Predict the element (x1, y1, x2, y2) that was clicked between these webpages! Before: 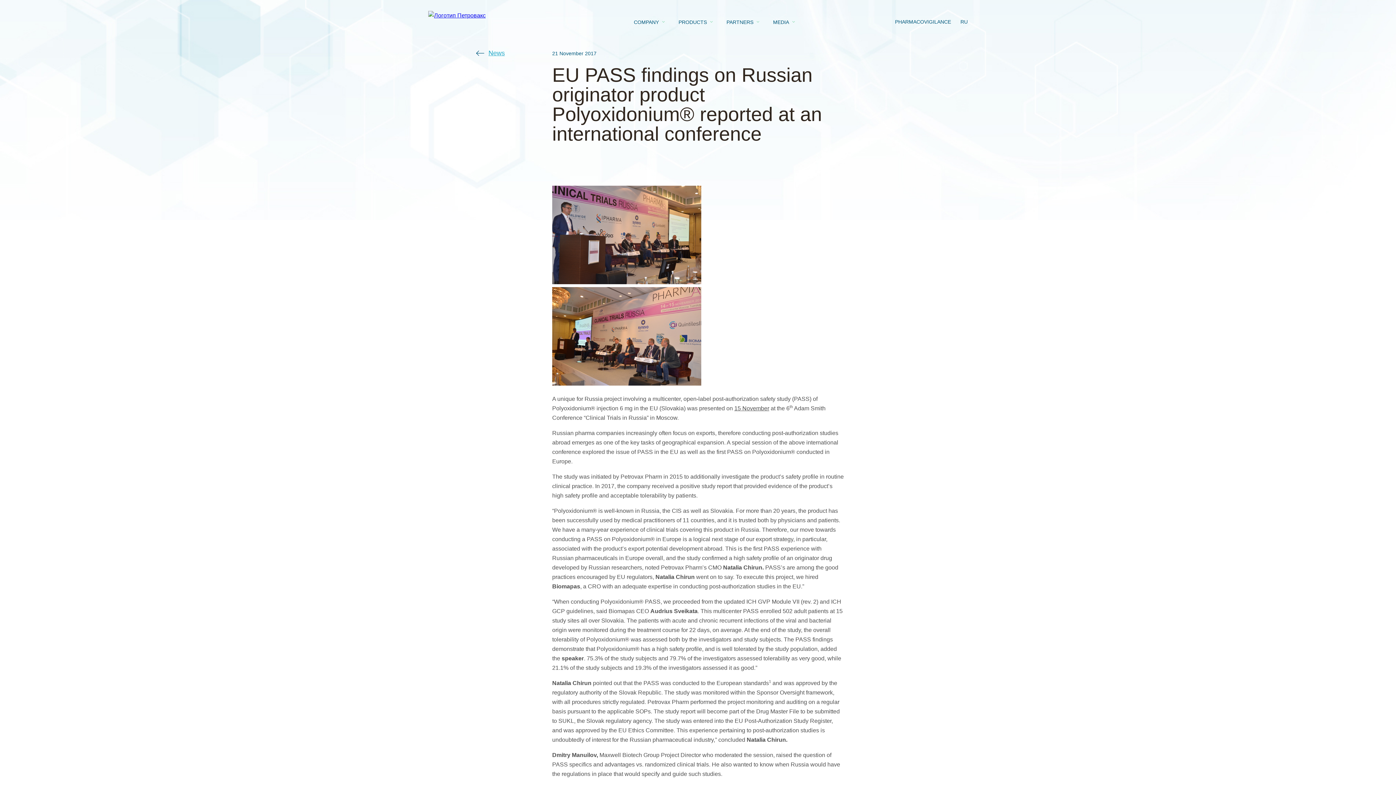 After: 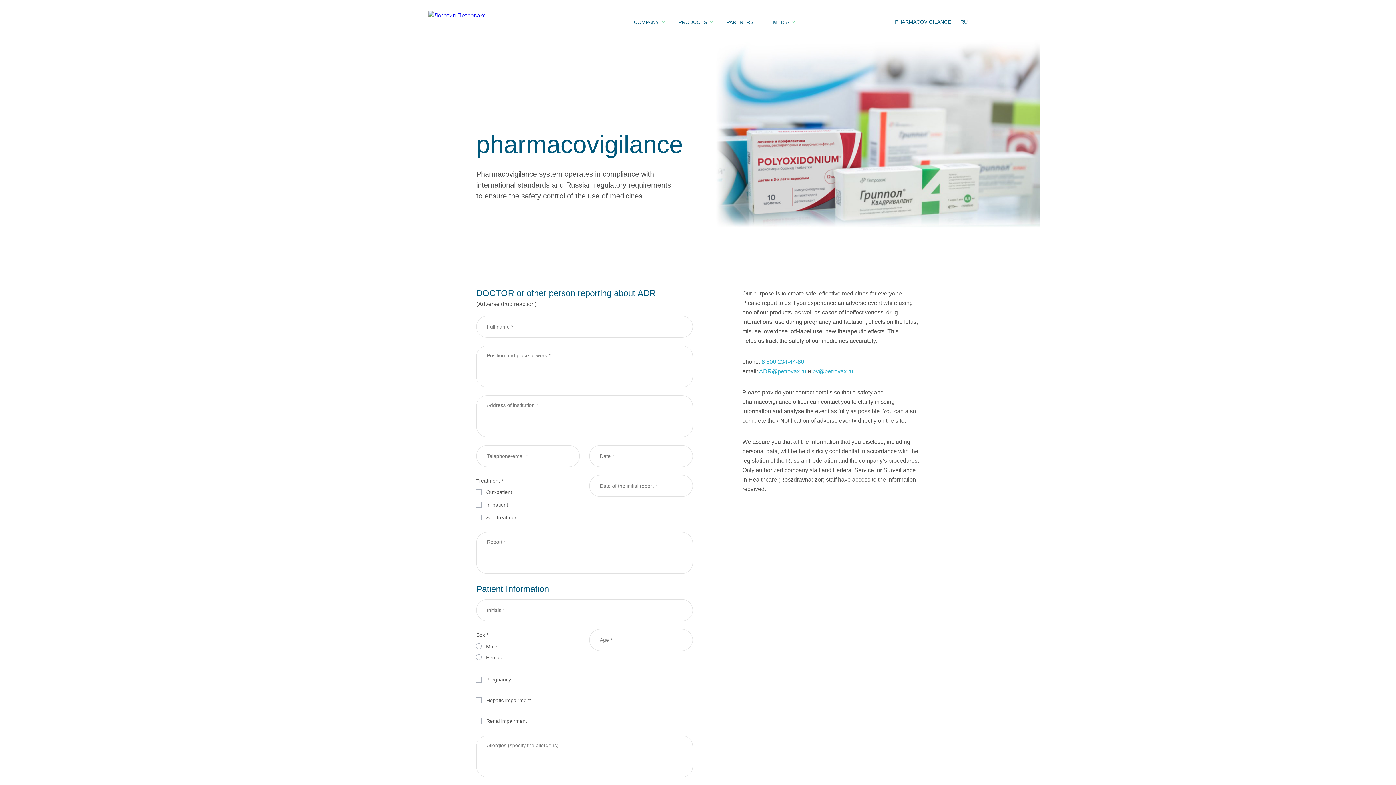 Action: bbox: (895, 18, 951, 25) label: PHARMACOVIGILANCE